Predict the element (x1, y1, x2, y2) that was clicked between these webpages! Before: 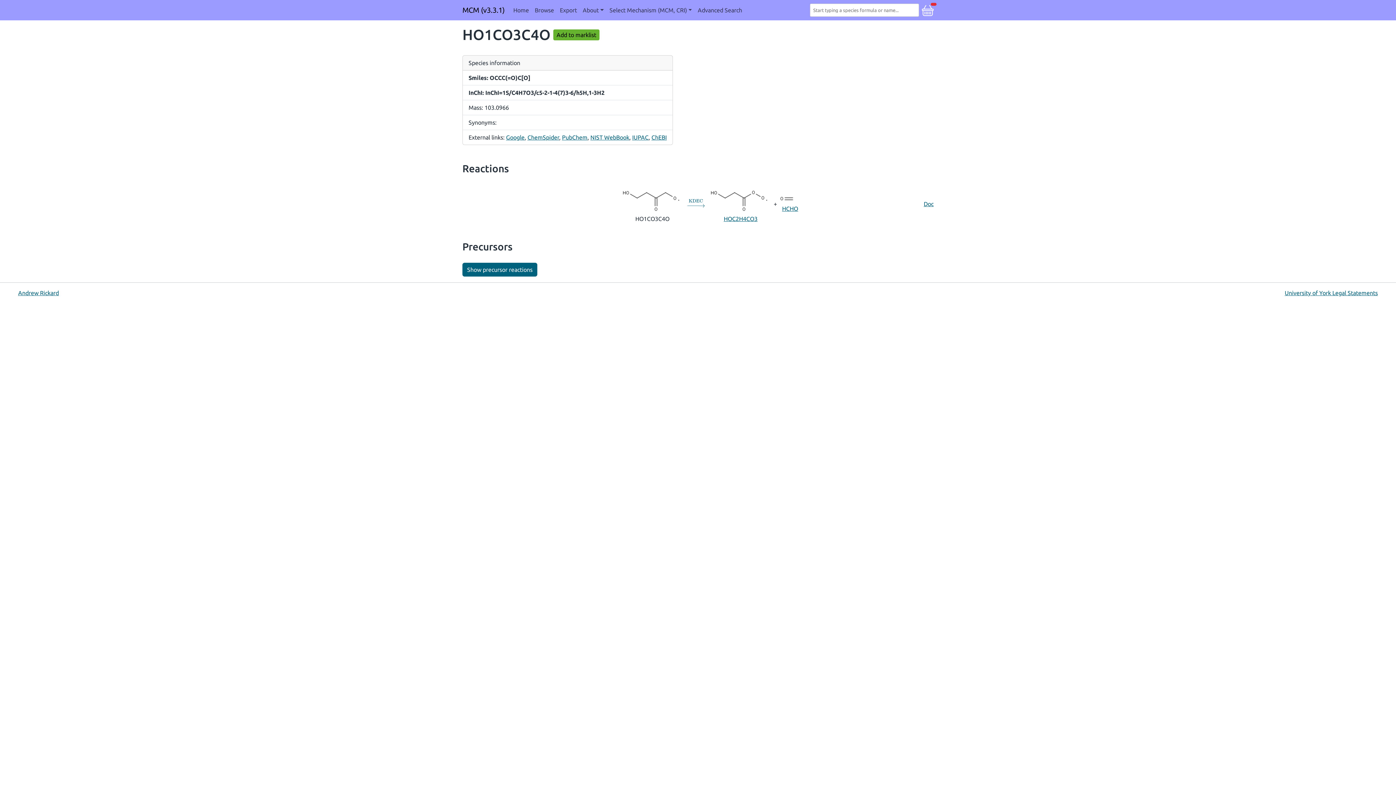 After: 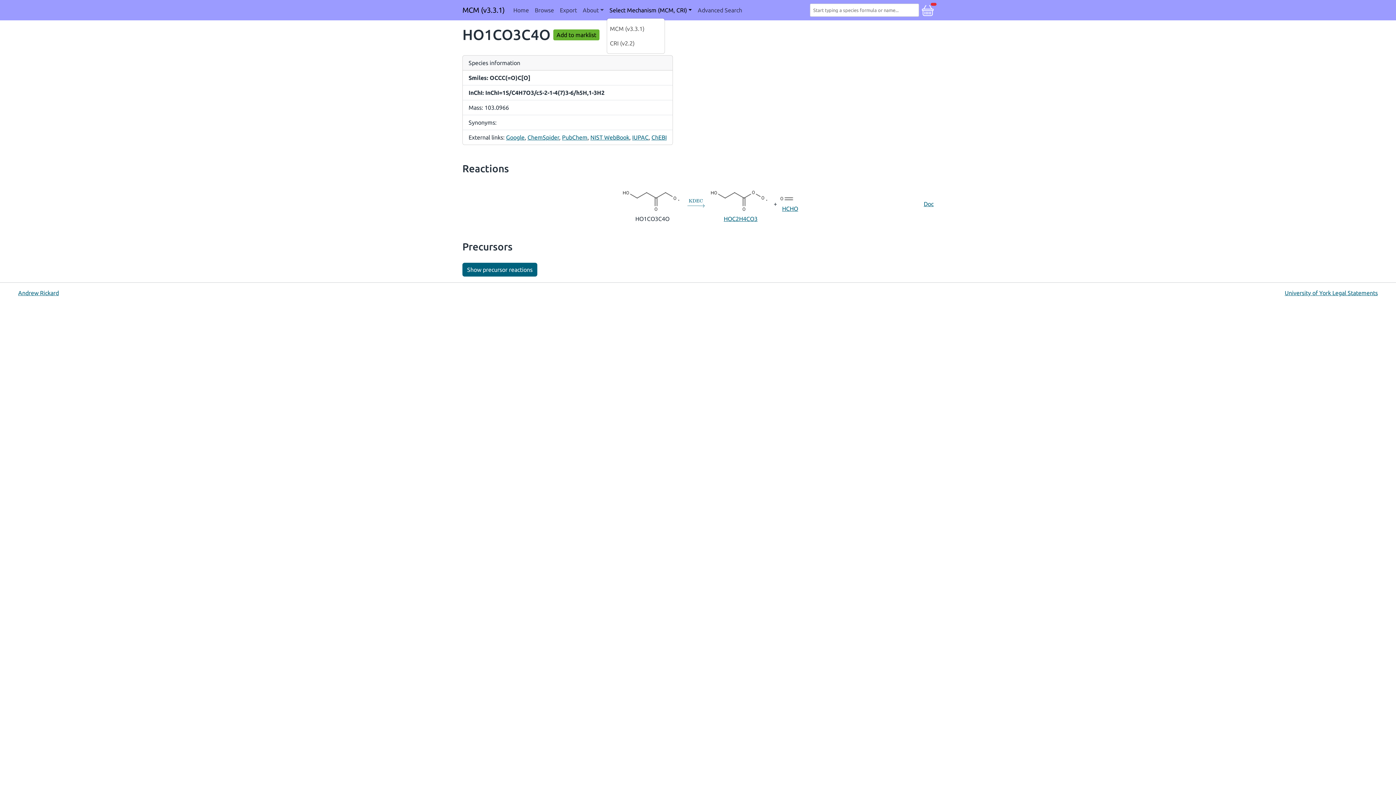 Action: bbox: (606, 2, 695, 17) label: Select Mechanism (MCM, CRI)